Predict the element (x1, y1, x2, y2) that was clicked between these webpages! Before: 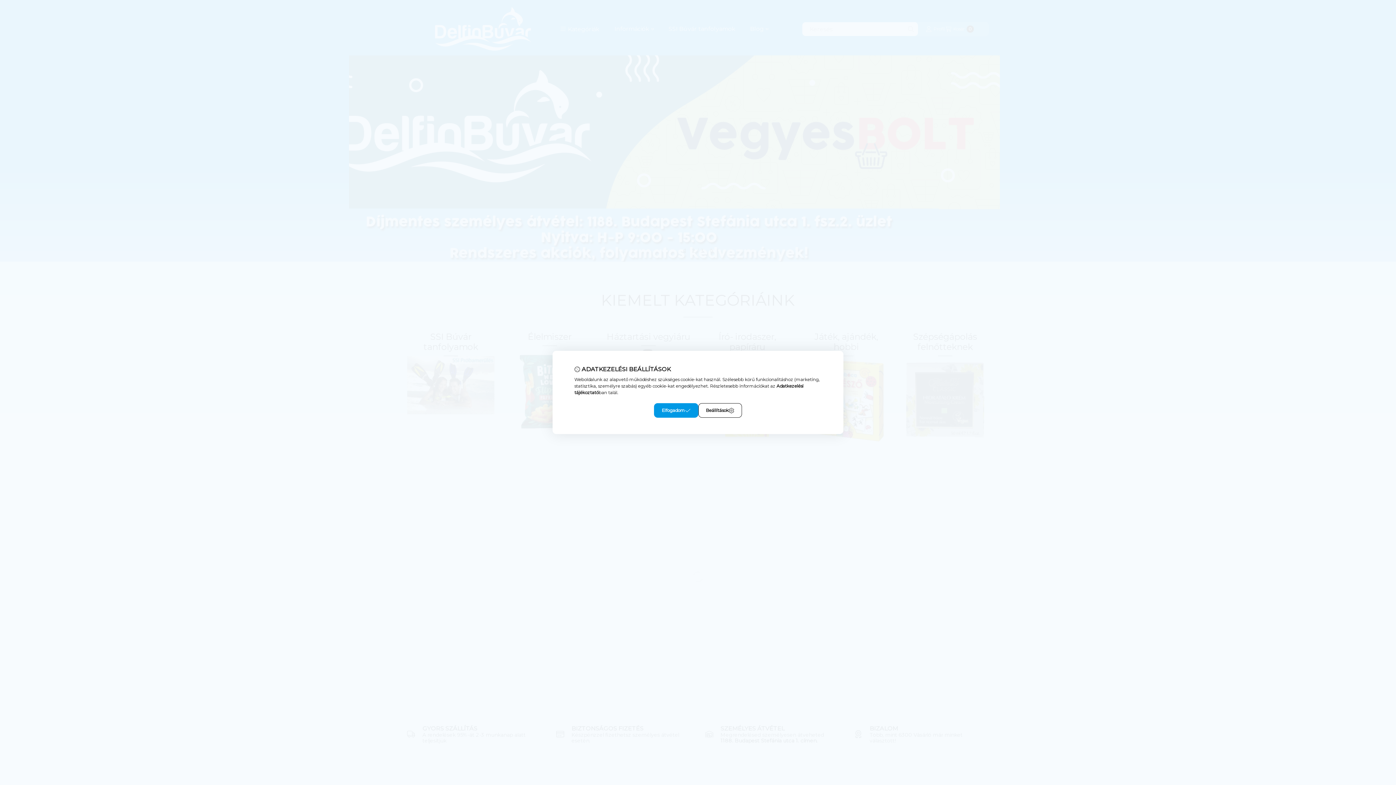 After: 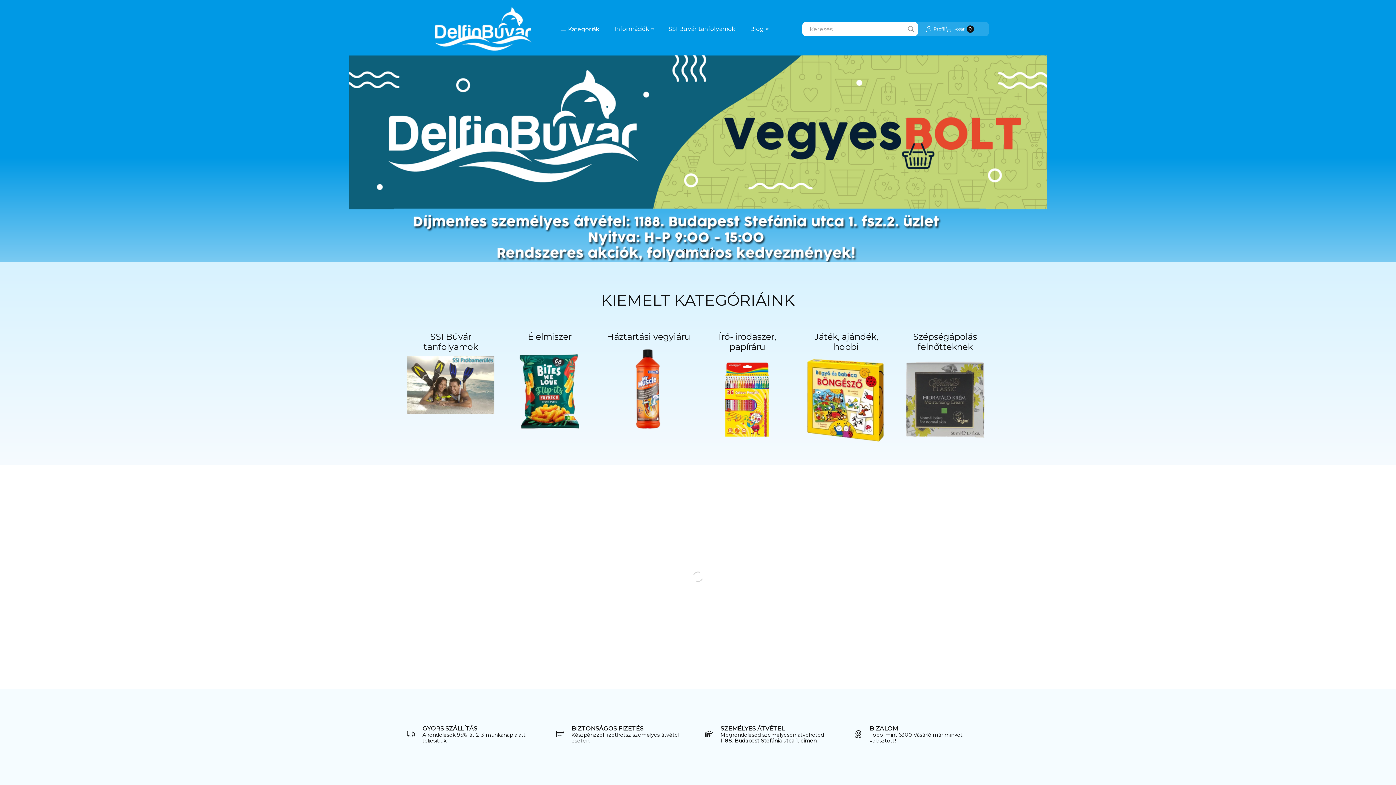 Action: bbox: (654, 403, 698, 418) label: Elfogadom